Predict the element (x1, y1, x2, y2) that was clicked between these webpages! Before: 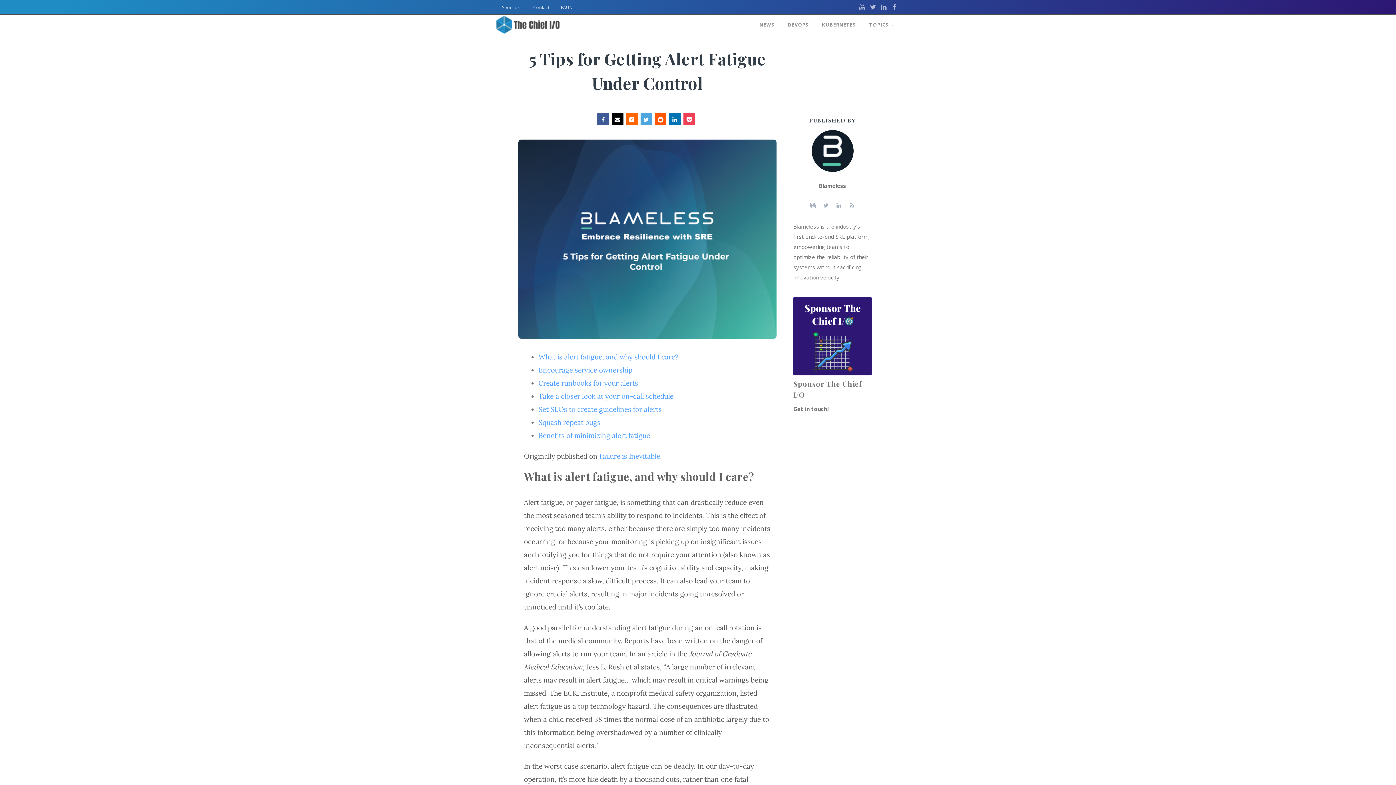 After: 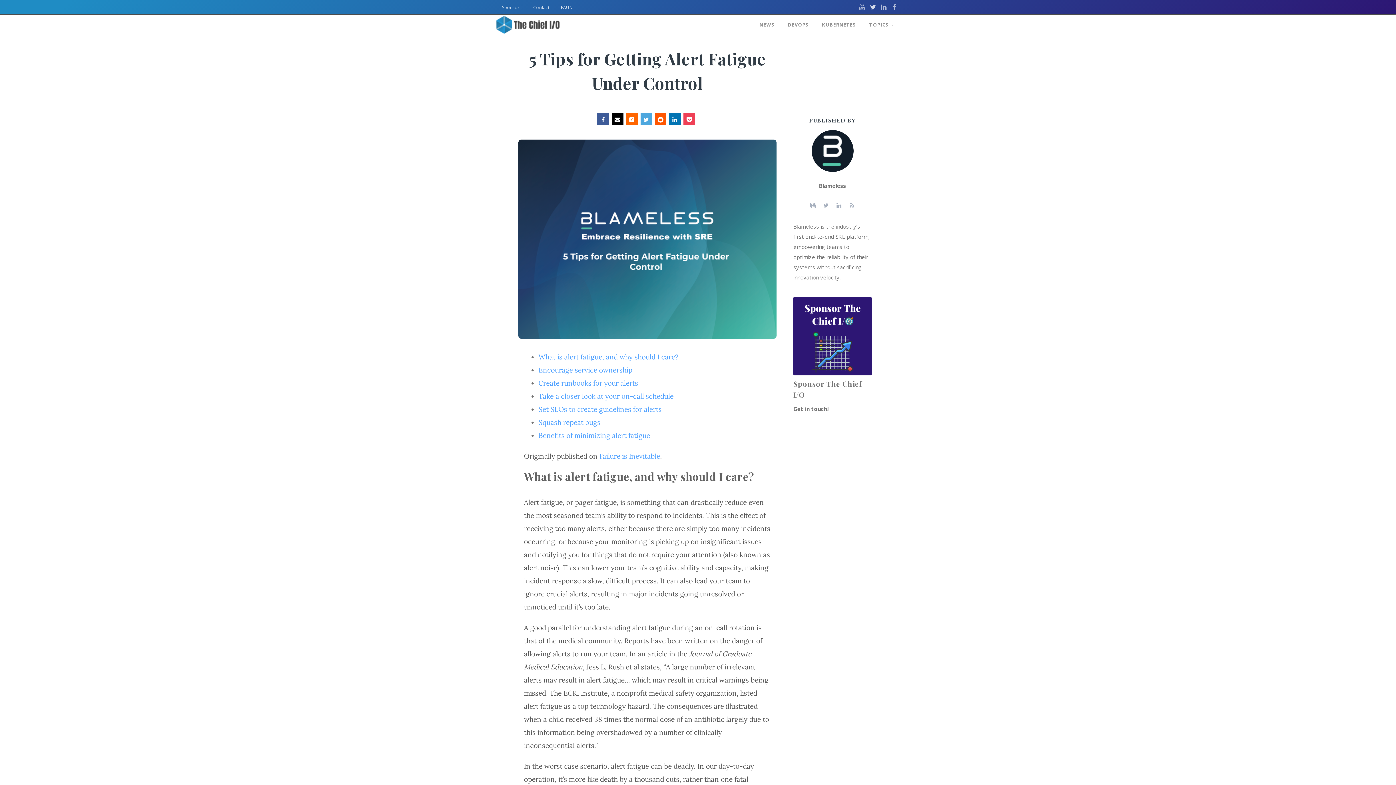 Action: bbox: (868, 1, 878, 12)